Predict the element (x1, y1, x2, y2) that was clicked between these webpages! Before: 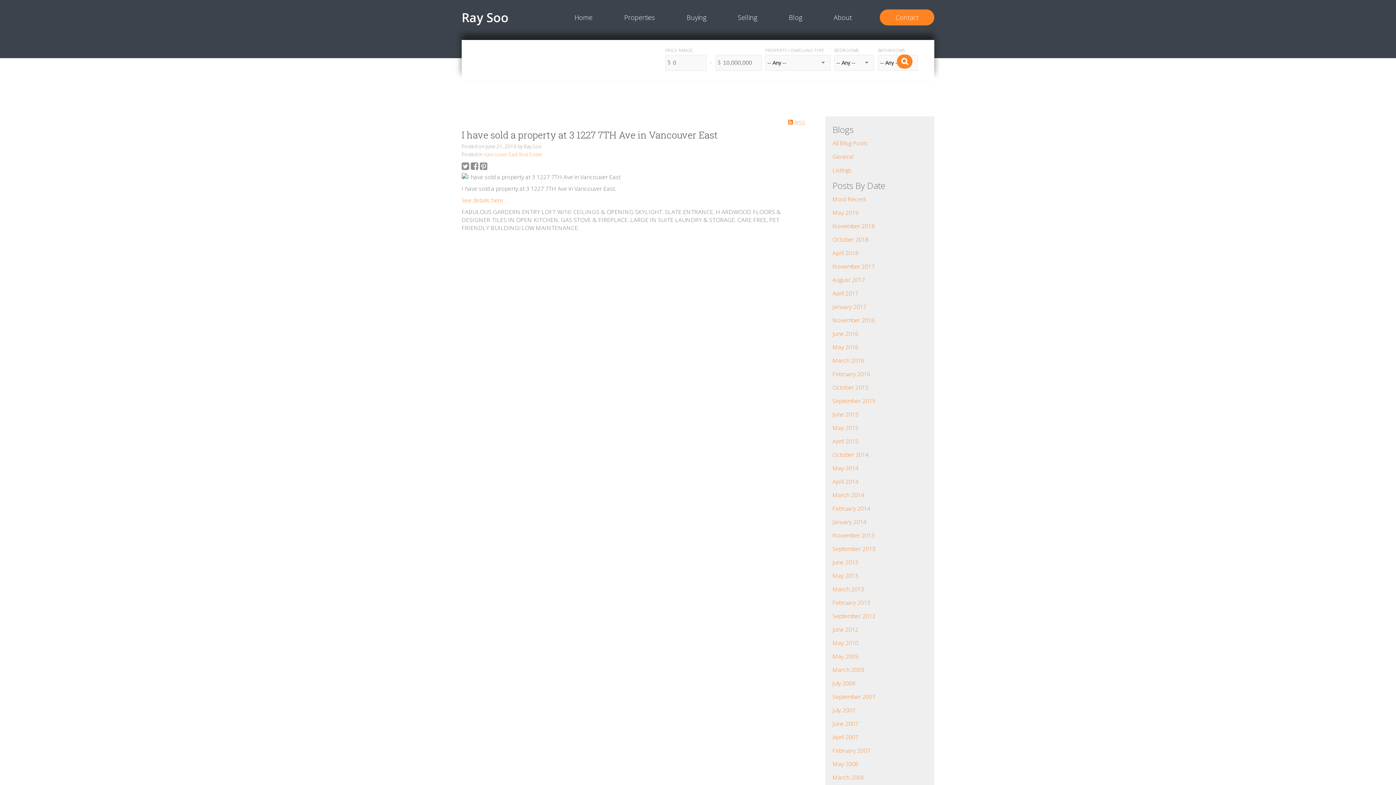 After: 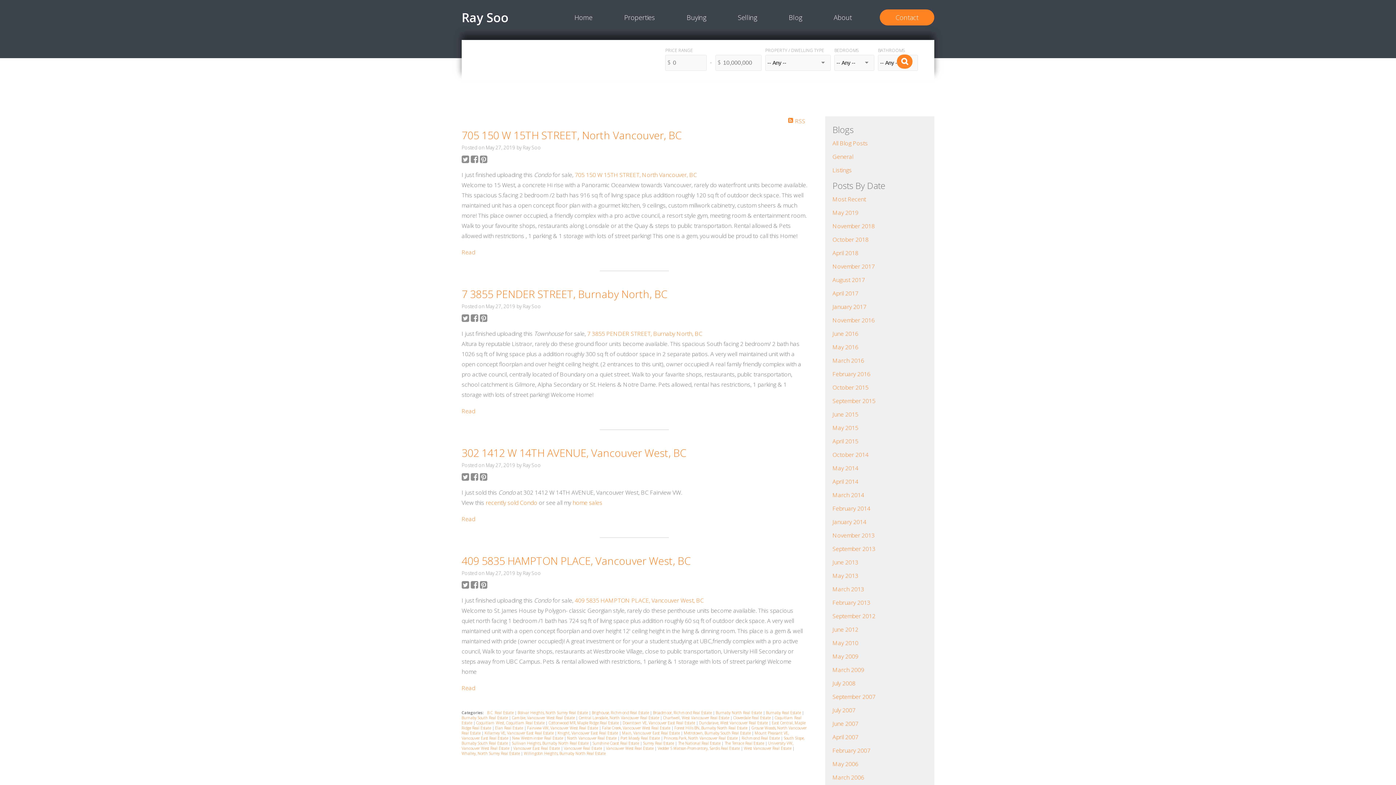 Action: bbox: (832, 208, 858, 216) label: May 2019